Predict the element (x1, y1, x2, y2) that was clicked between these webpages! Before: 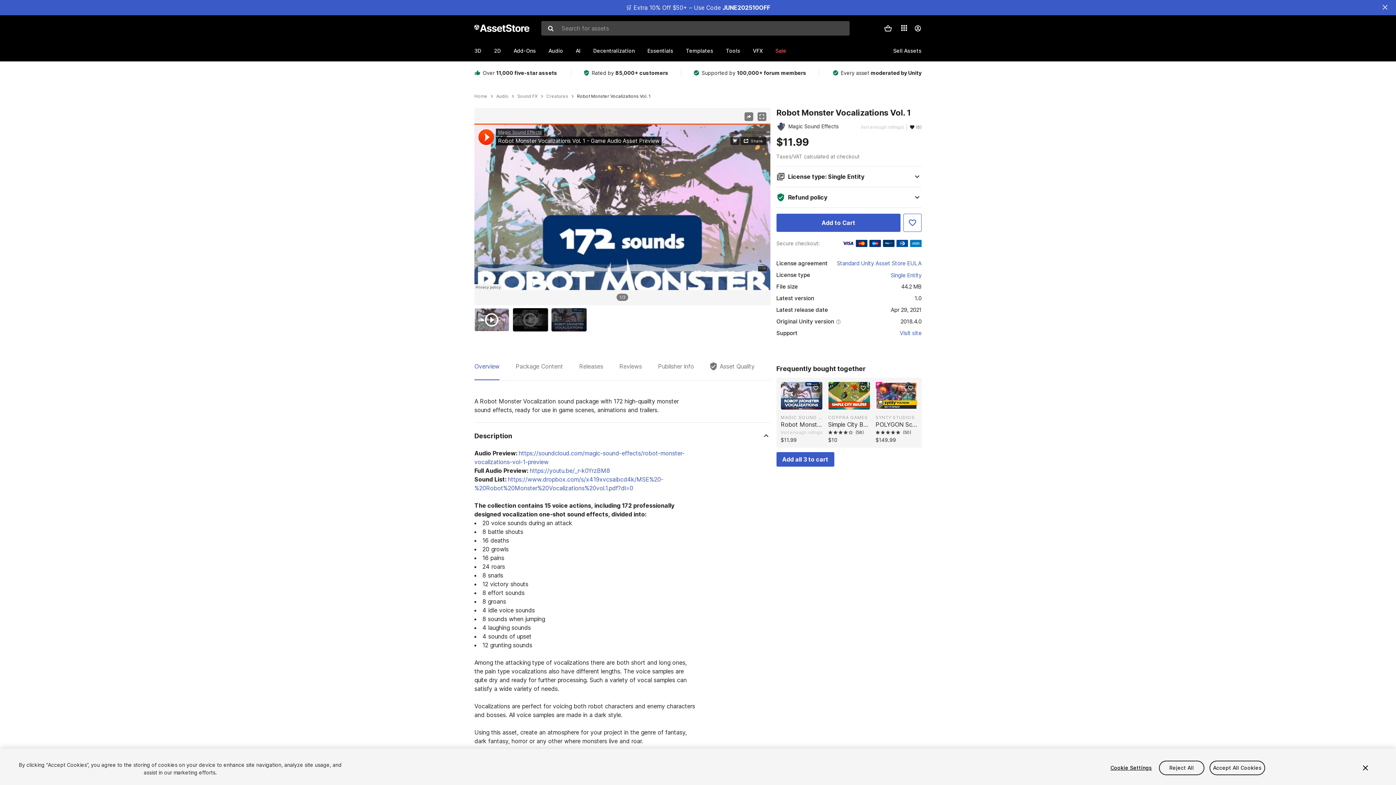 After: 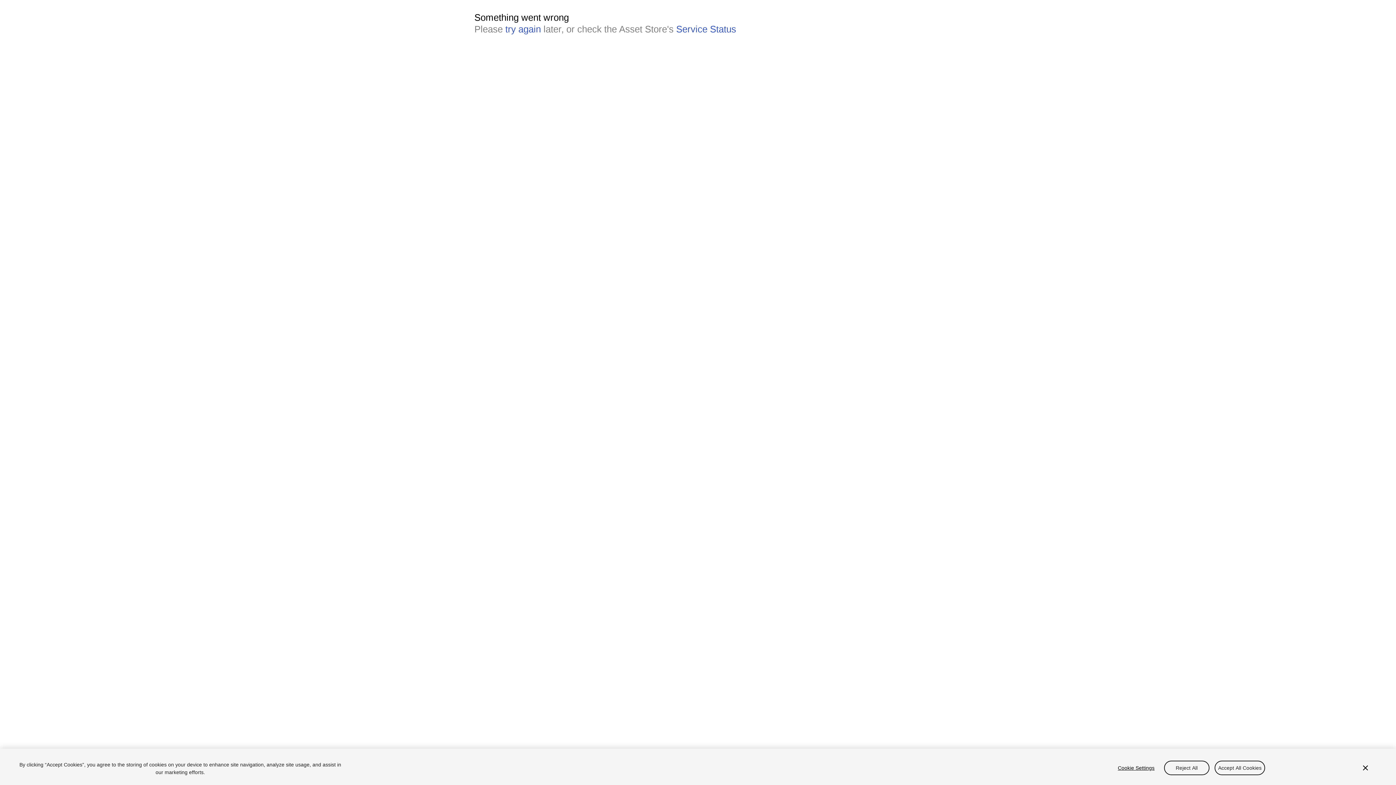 Action: label: VFX bbox: (753, 41, 775, 59)